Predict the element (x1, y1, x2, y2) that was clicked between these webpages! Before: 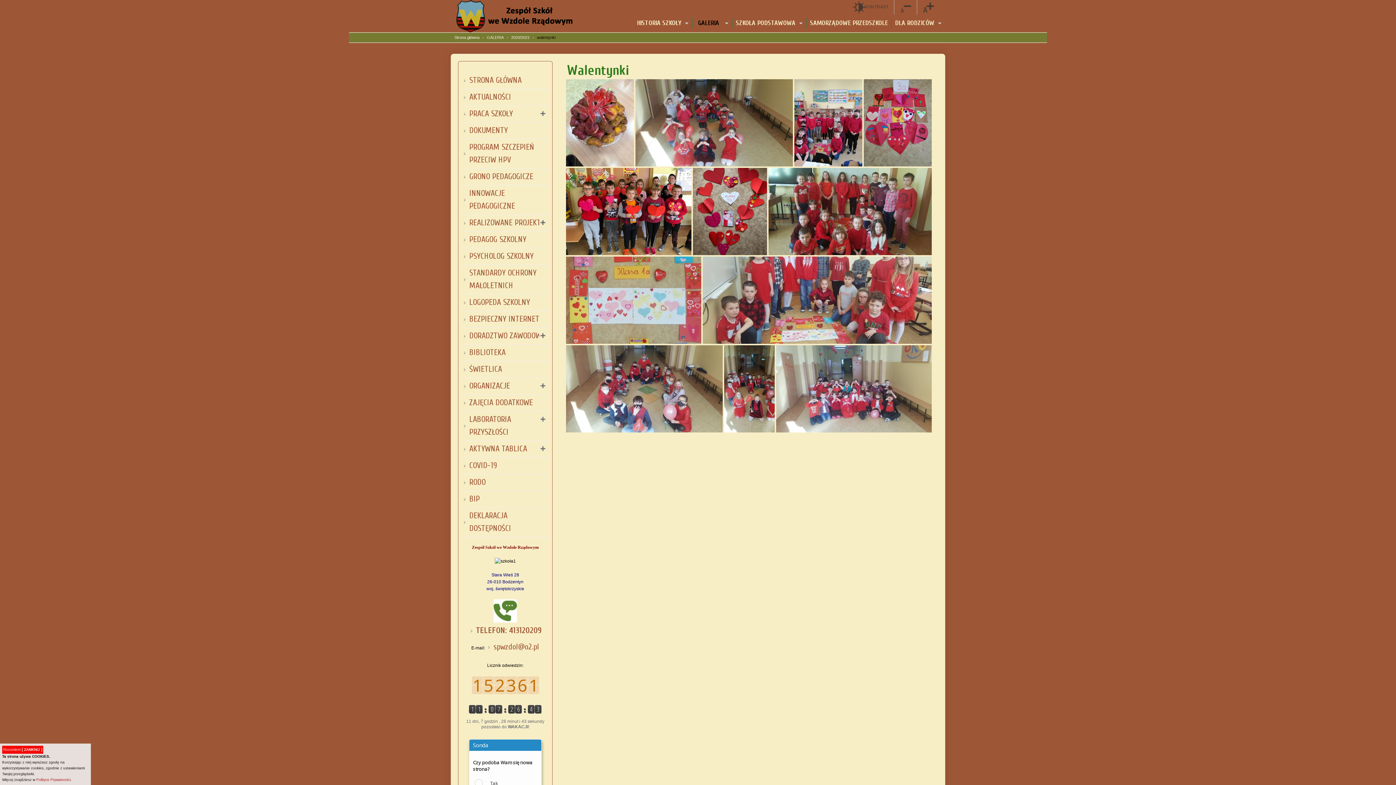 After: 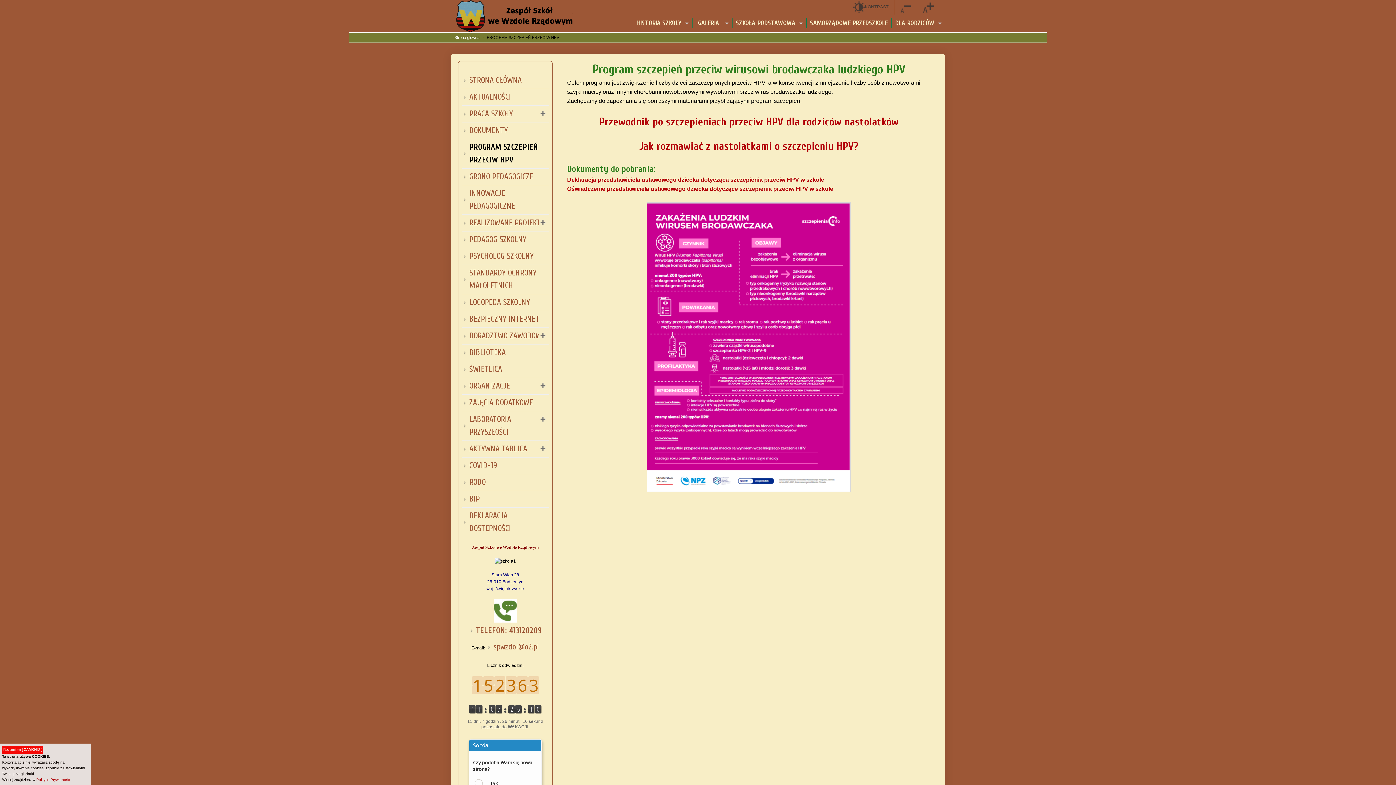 Action: label: PROGRAM SZCZEPIEŃ PRZECIW HPV bbox: (462, 139, 548, 168)